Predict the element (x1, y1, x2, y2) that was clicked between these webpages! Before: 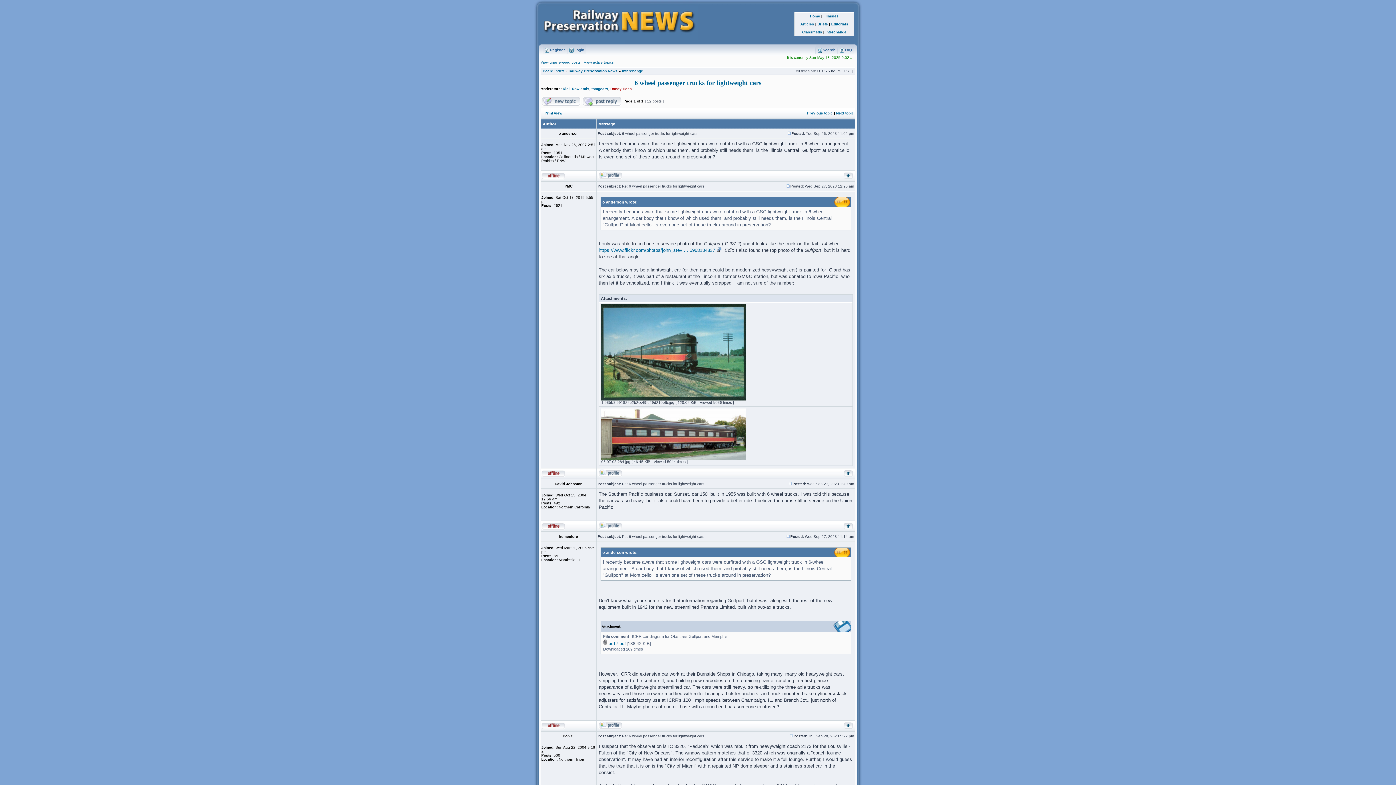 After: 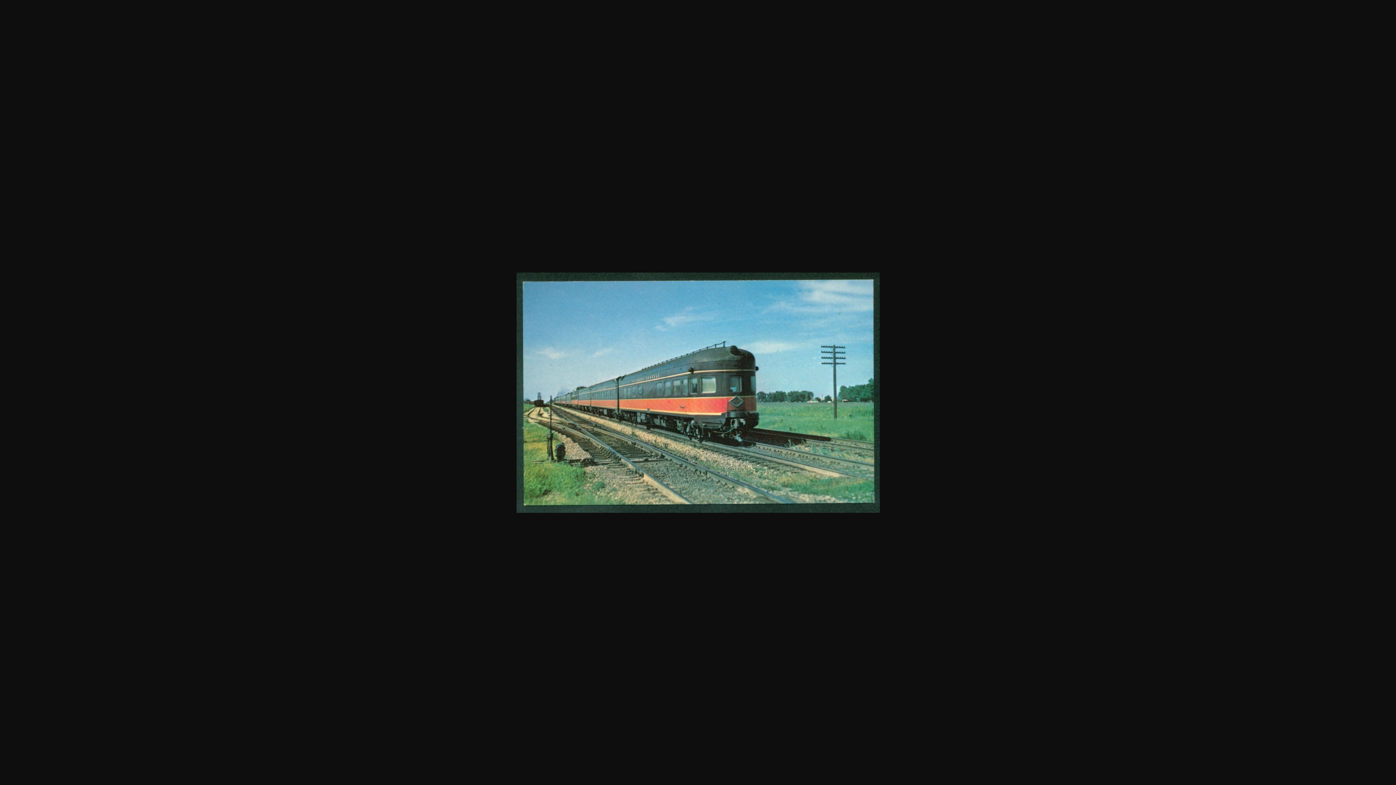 Action: bbox: (601, 397, 746, 401)